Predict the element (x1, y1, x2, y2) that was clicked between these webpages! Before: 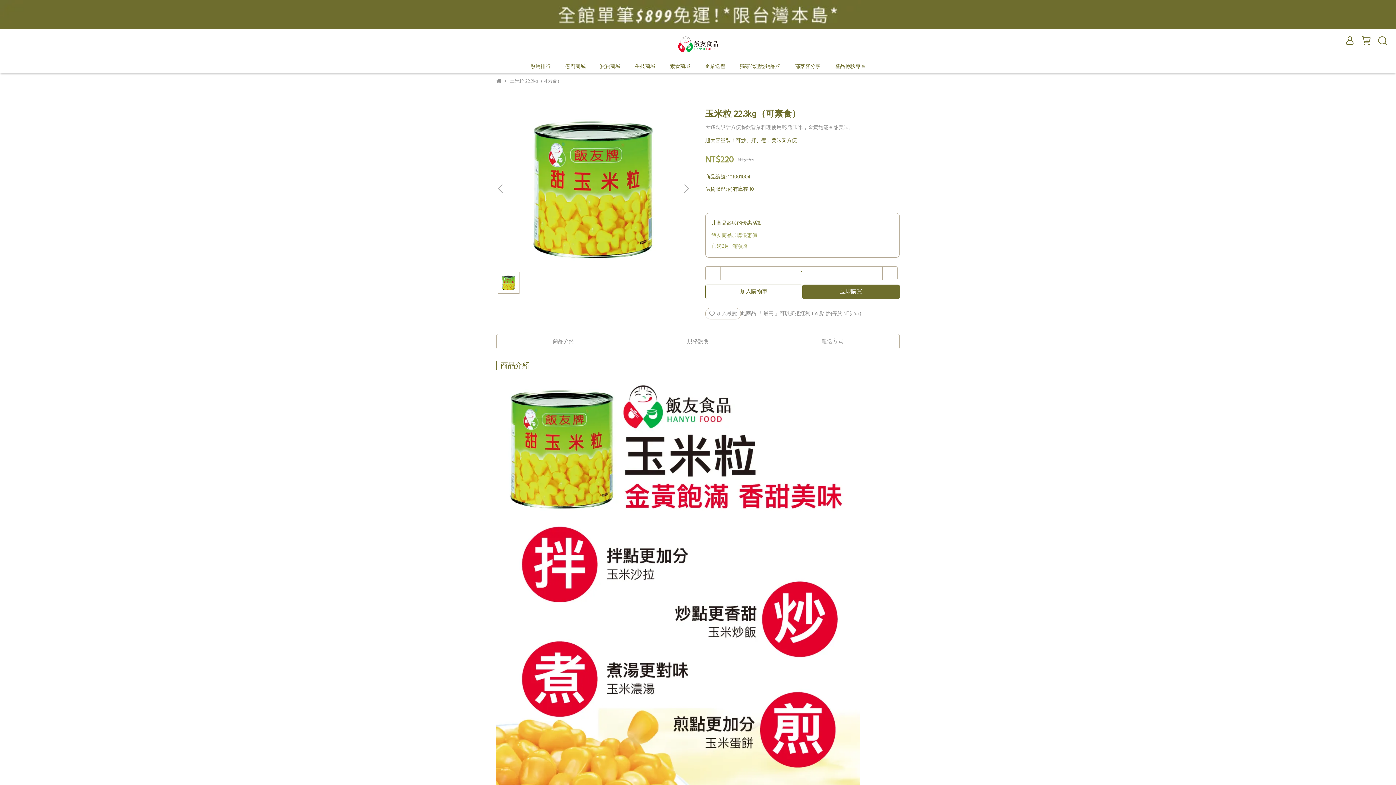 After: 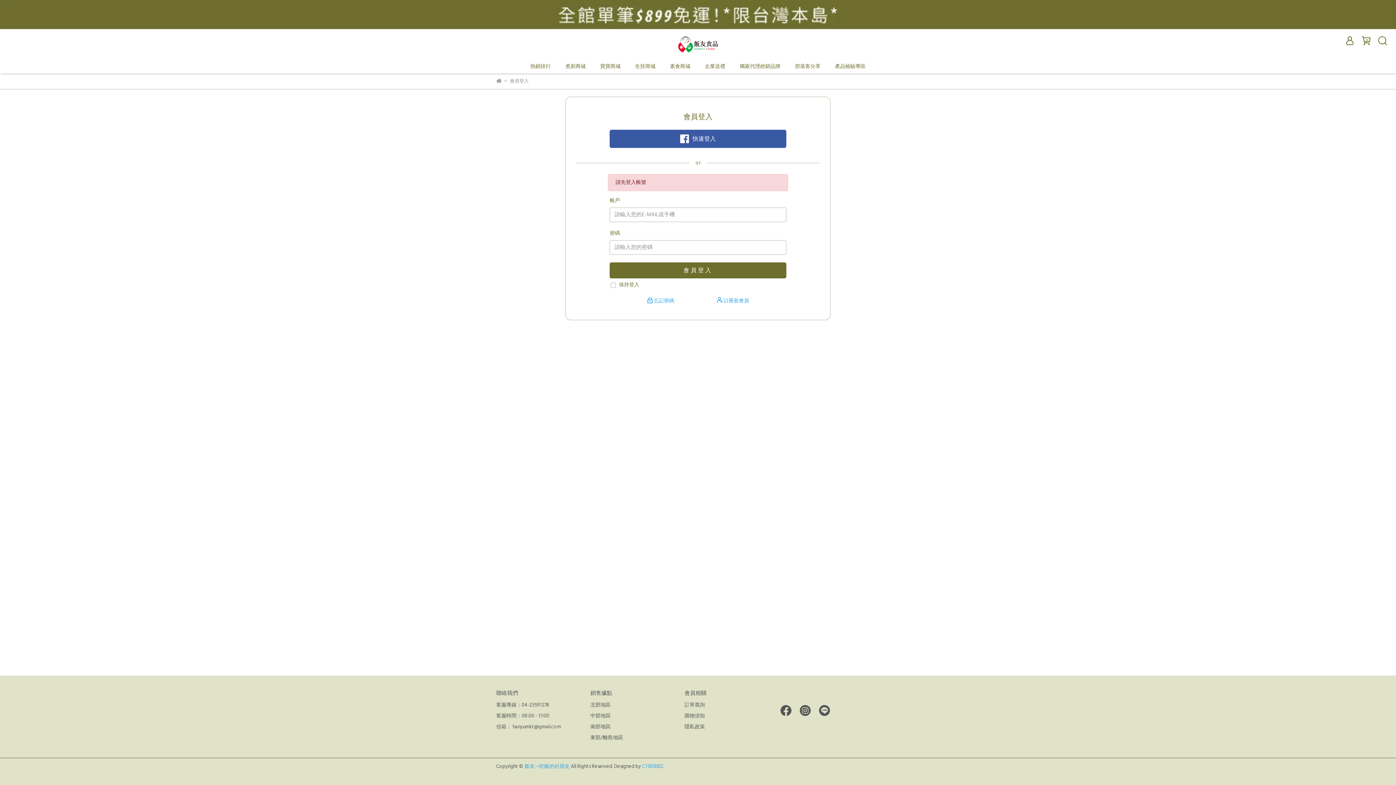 Action: label: 加入最愛 bbox: (705, 308, 741, 319)